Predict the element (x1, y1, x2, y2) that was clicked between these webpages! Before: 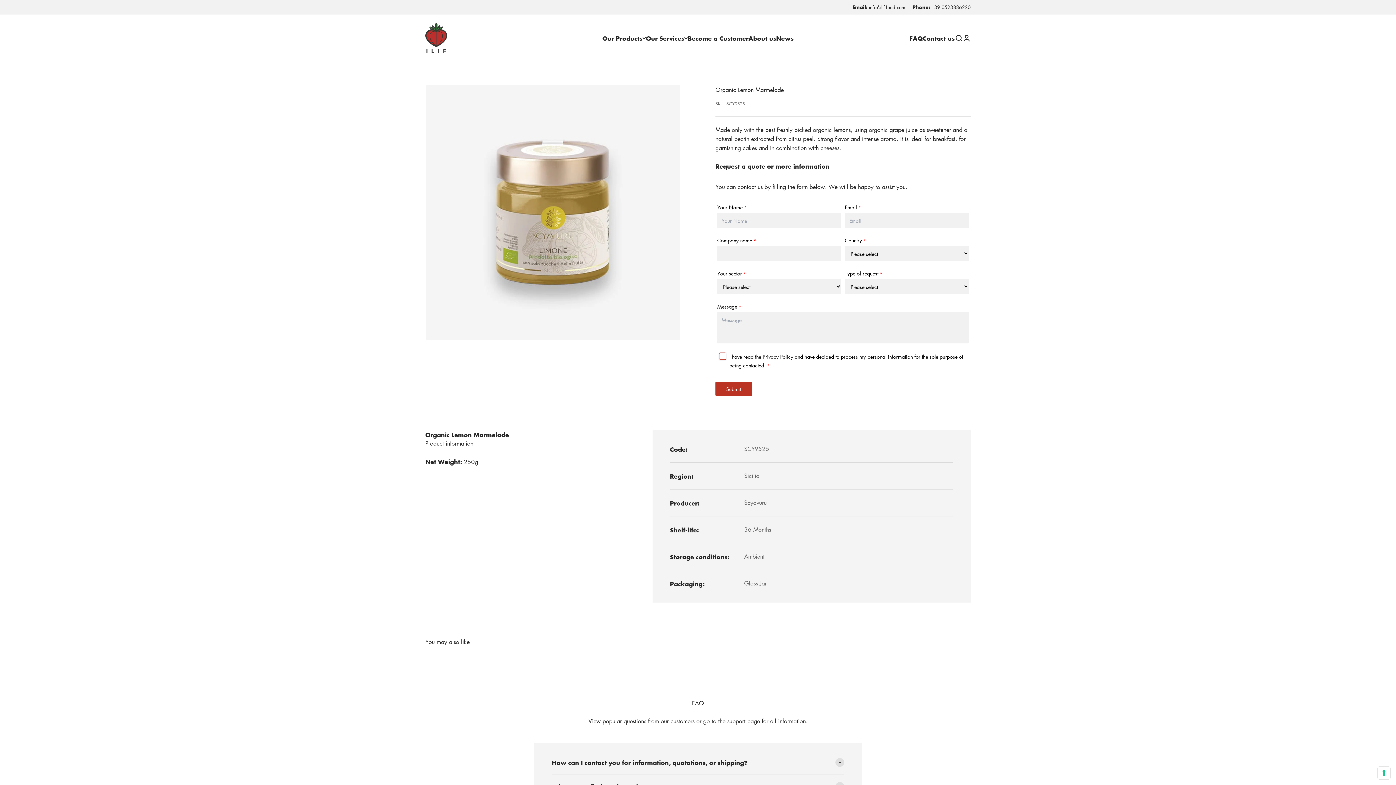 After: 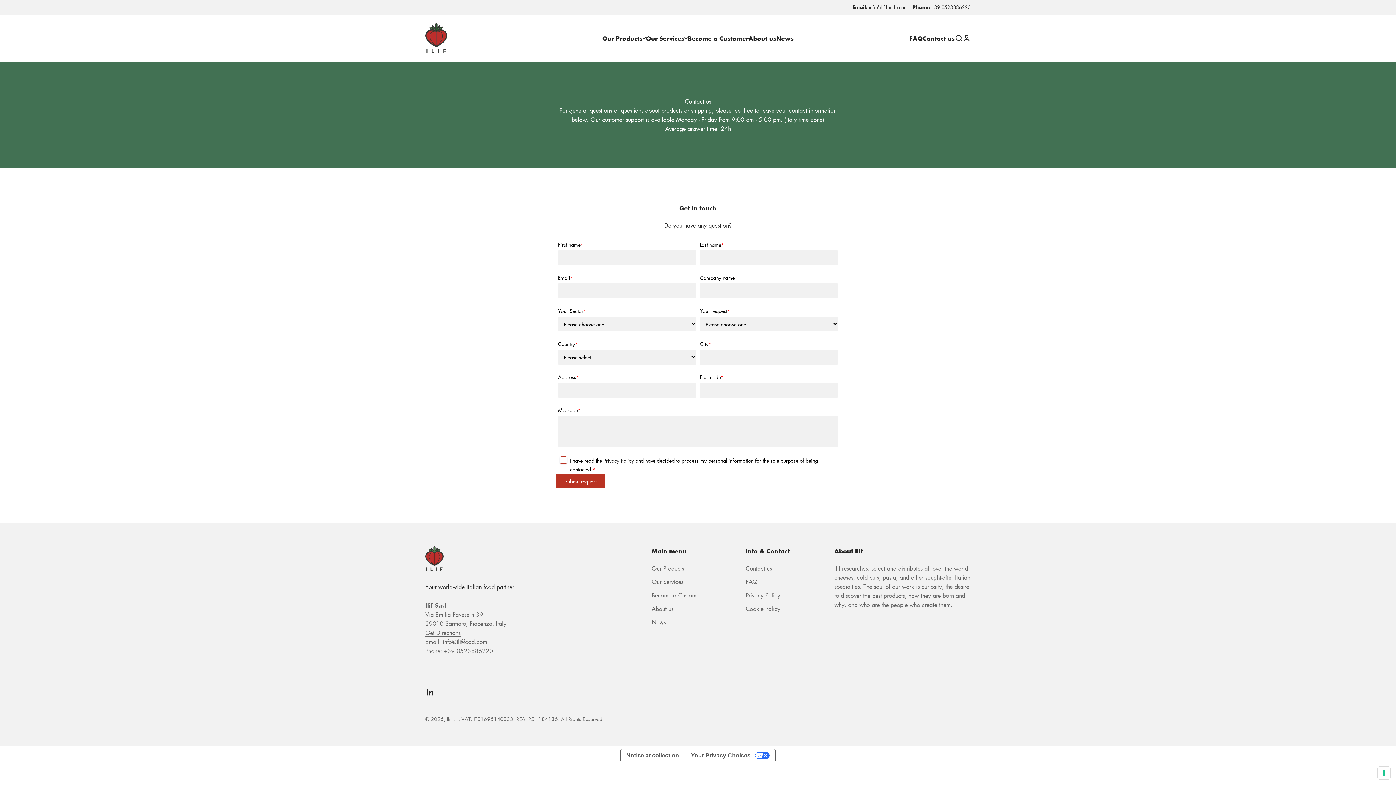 Action: bbox: (922, 33, 954, 42) label: Contact us